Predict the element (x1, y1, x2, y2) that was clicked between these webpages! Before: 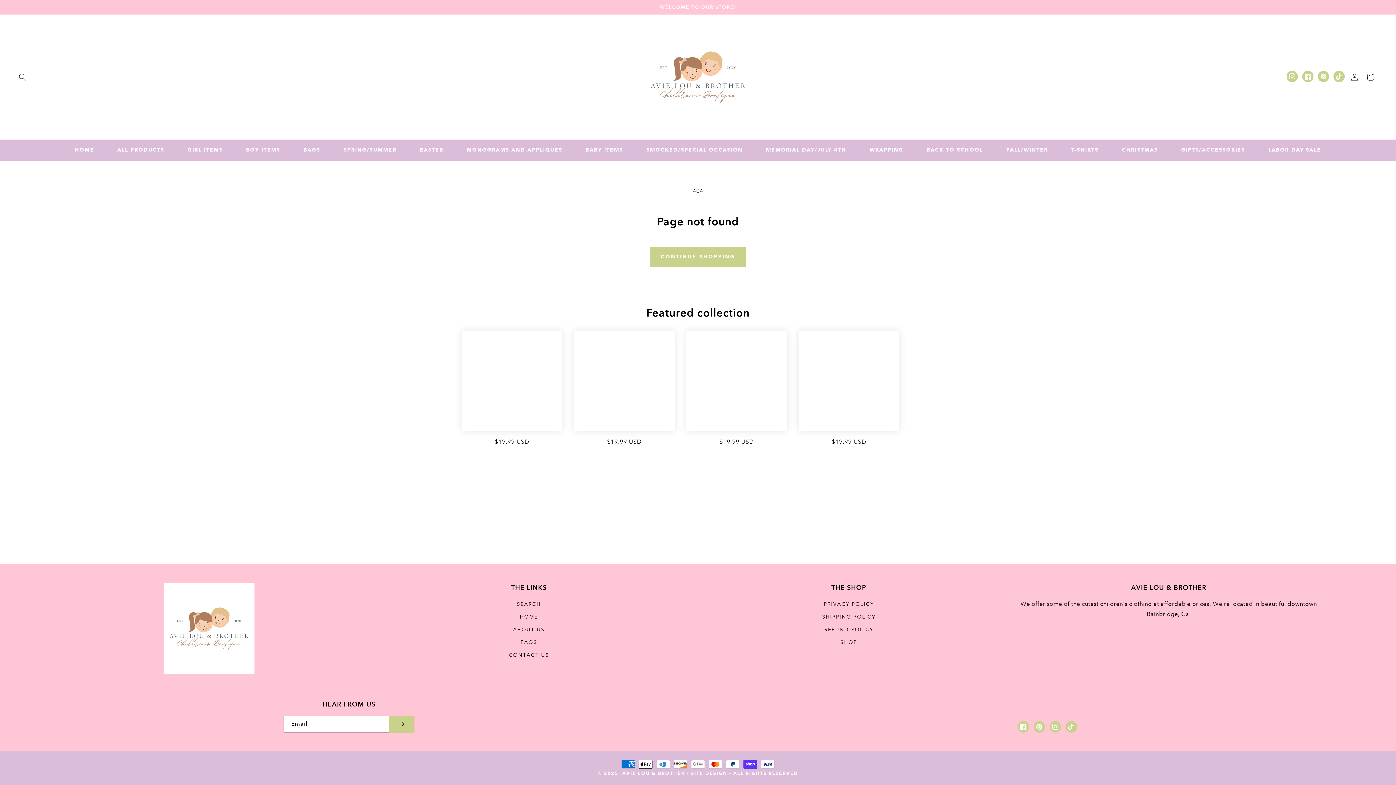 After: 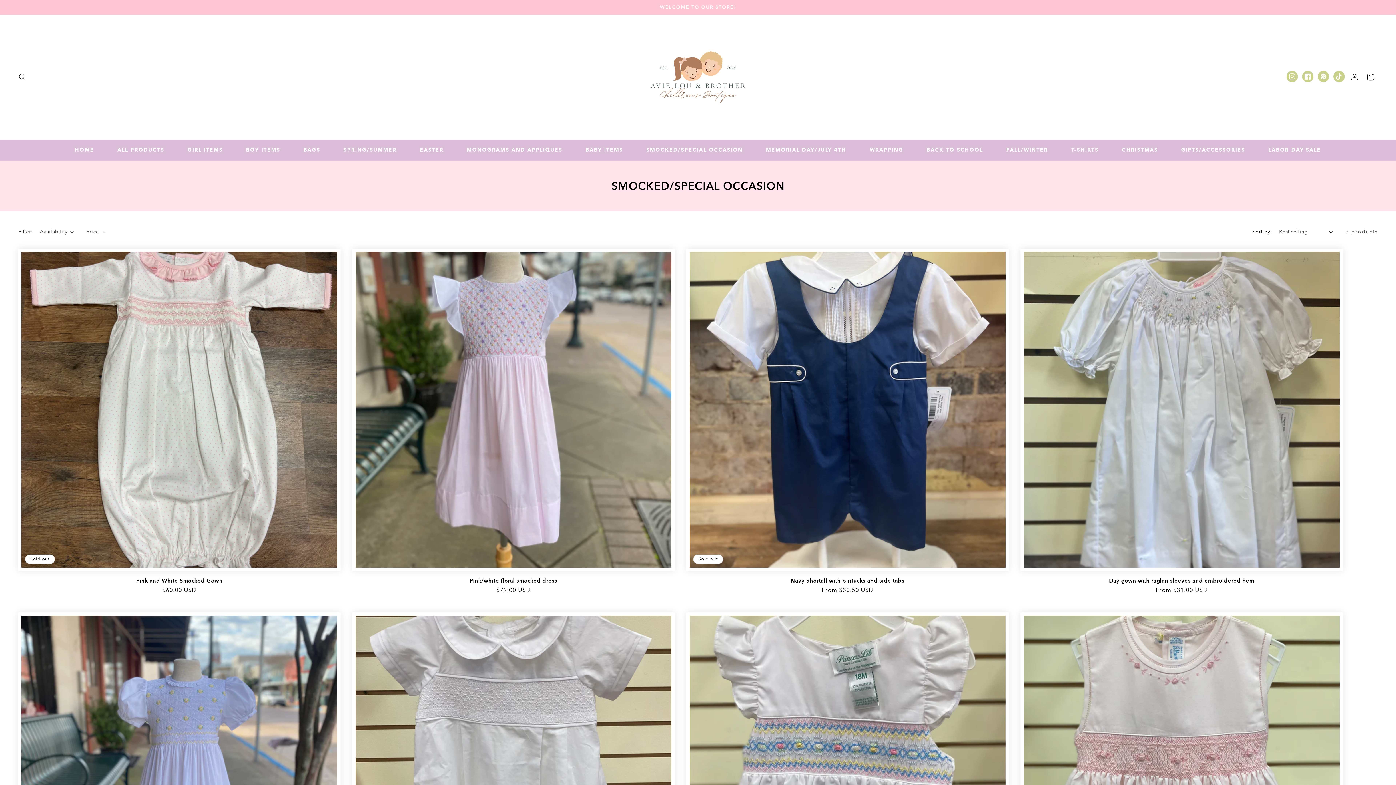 Action: label: SMOCKED/SPECIAL OCCASION bbox: (634, 142, 754, 157)